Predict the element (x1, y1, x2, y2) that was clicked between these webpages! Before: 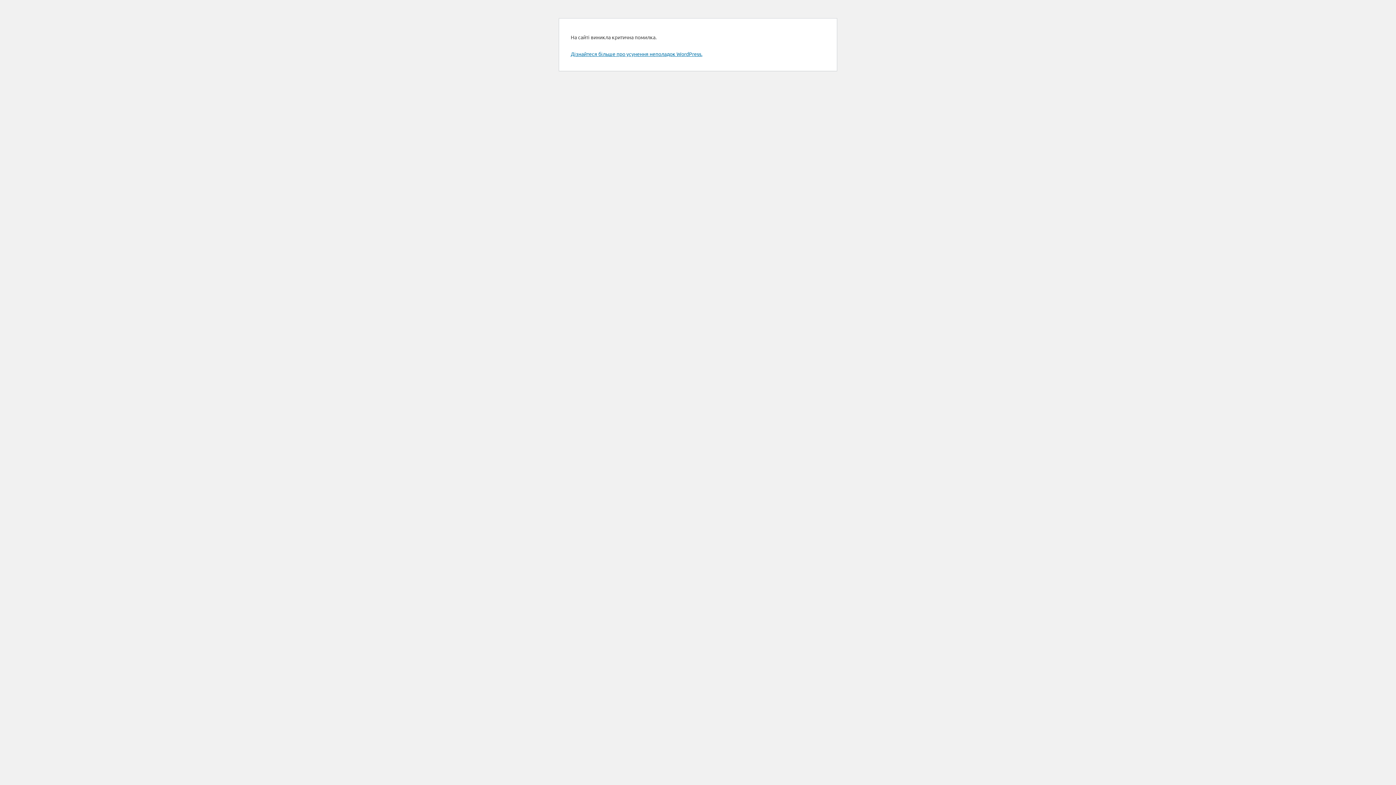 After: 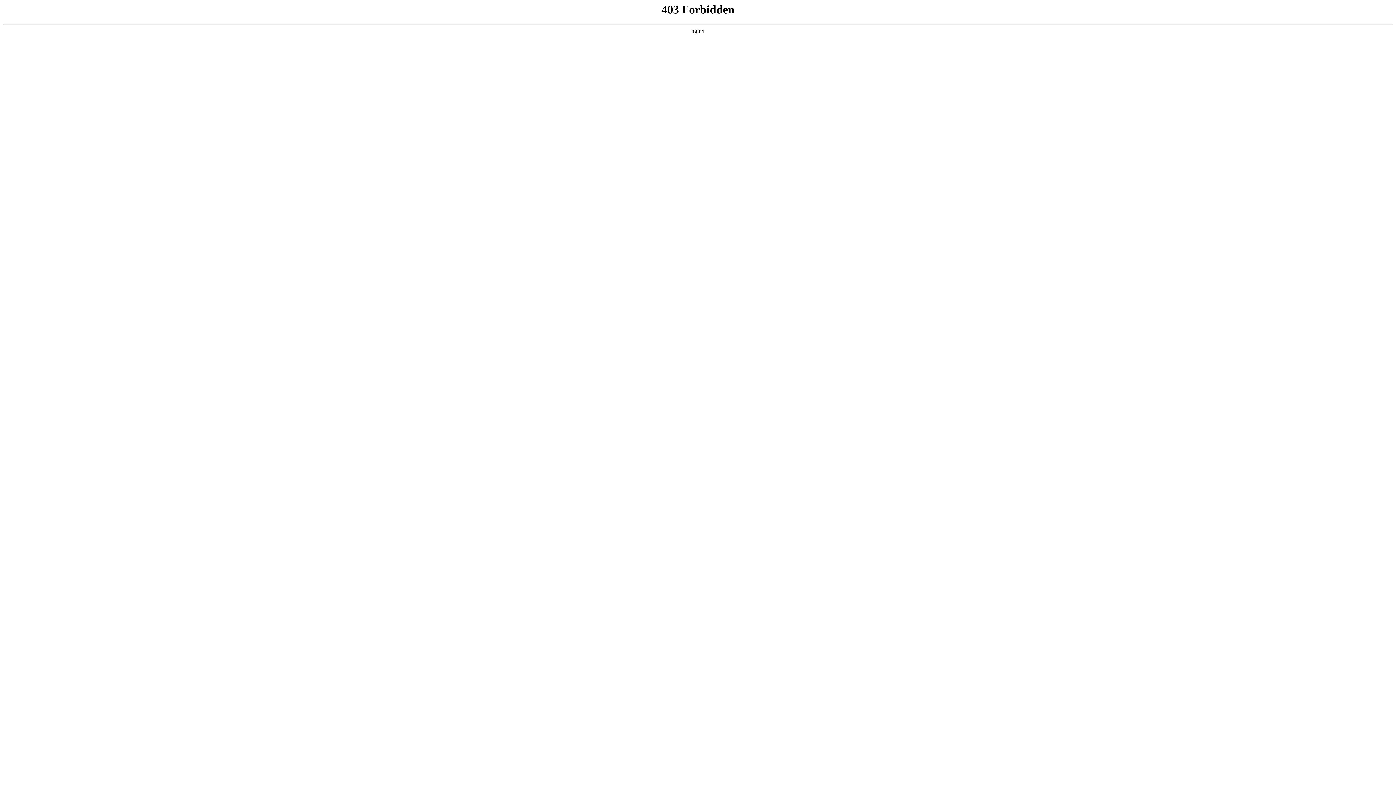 Action: label: Дізнайтеся більше про усунення неполадок WordPress. bbox: (570, 50, 702, 57)